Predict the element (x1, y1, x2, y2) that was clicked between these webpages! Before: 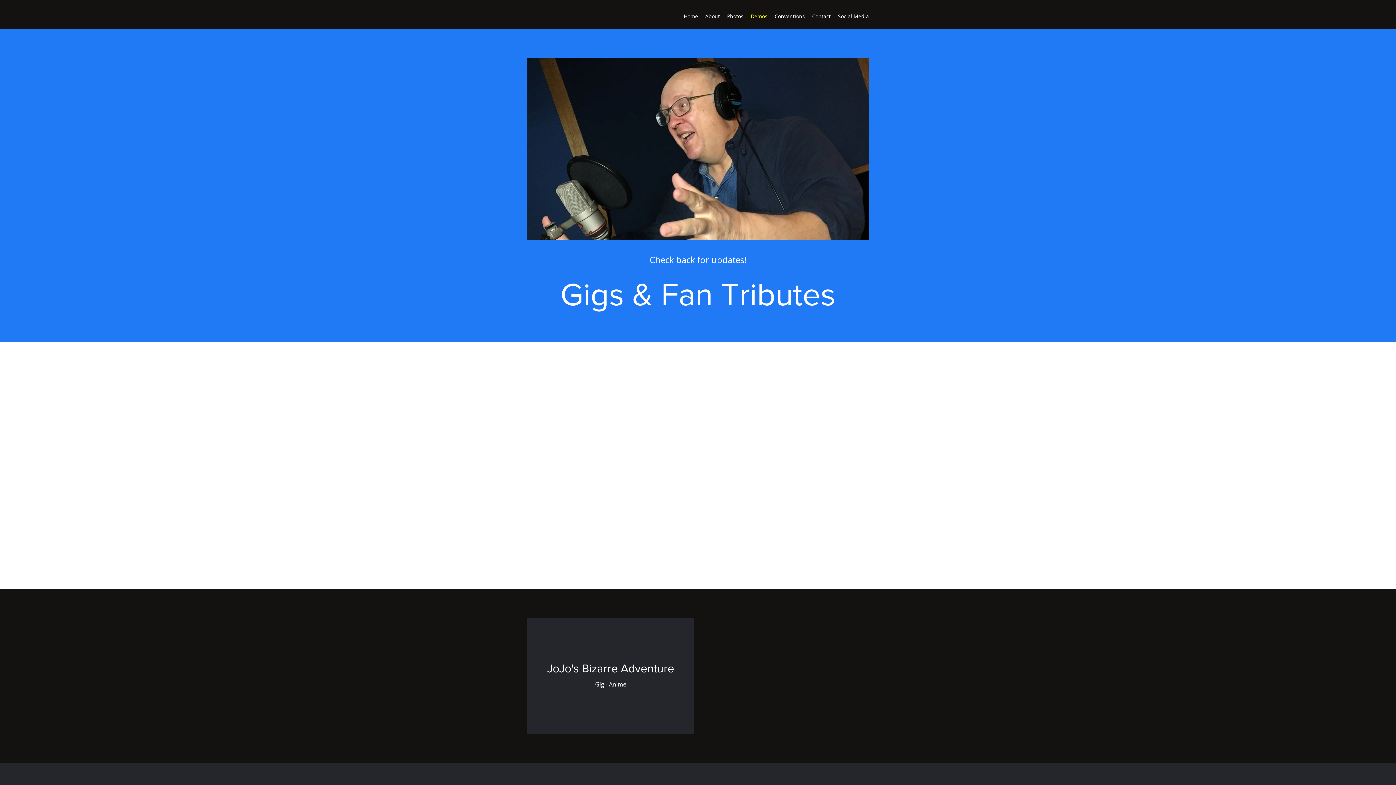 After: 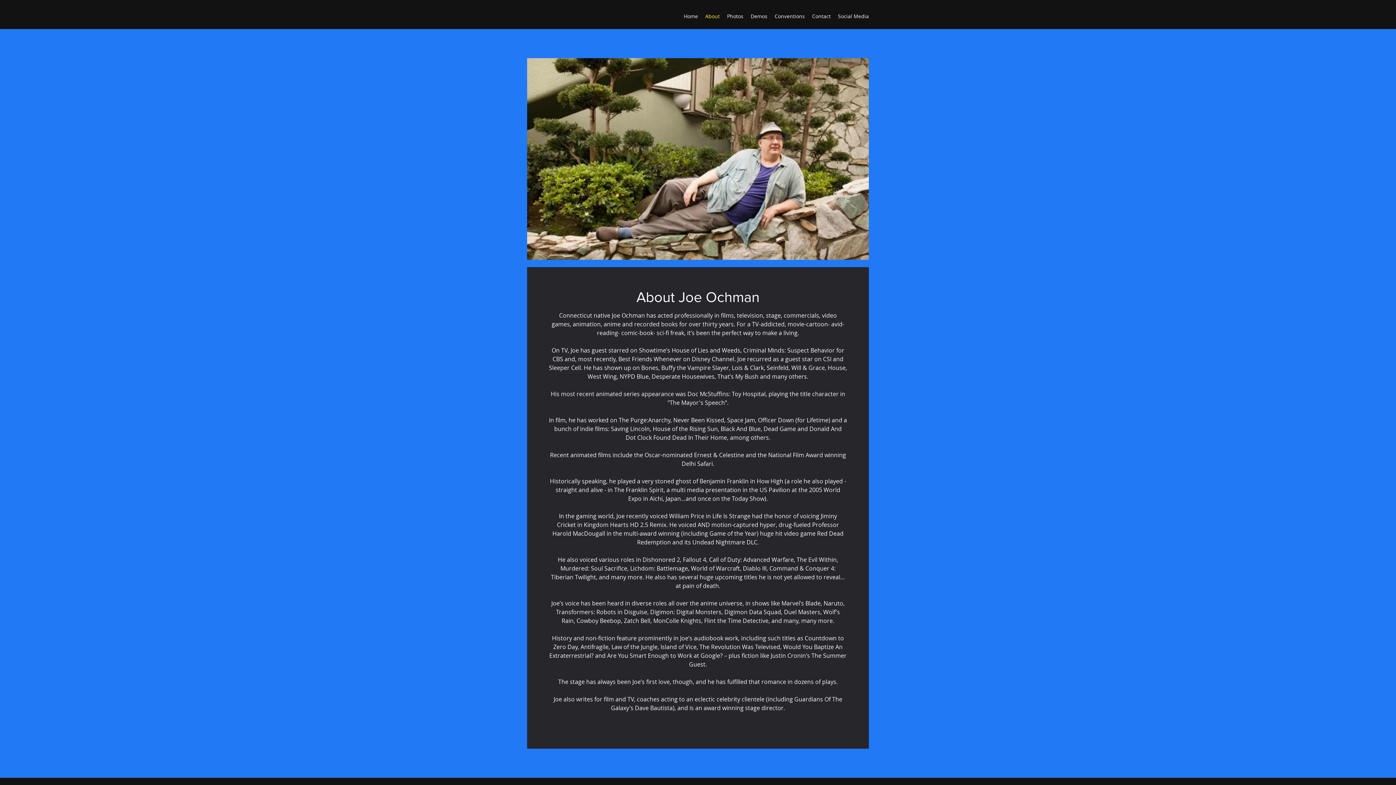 Action: bbox: (701, 10, 723, 21) label: About